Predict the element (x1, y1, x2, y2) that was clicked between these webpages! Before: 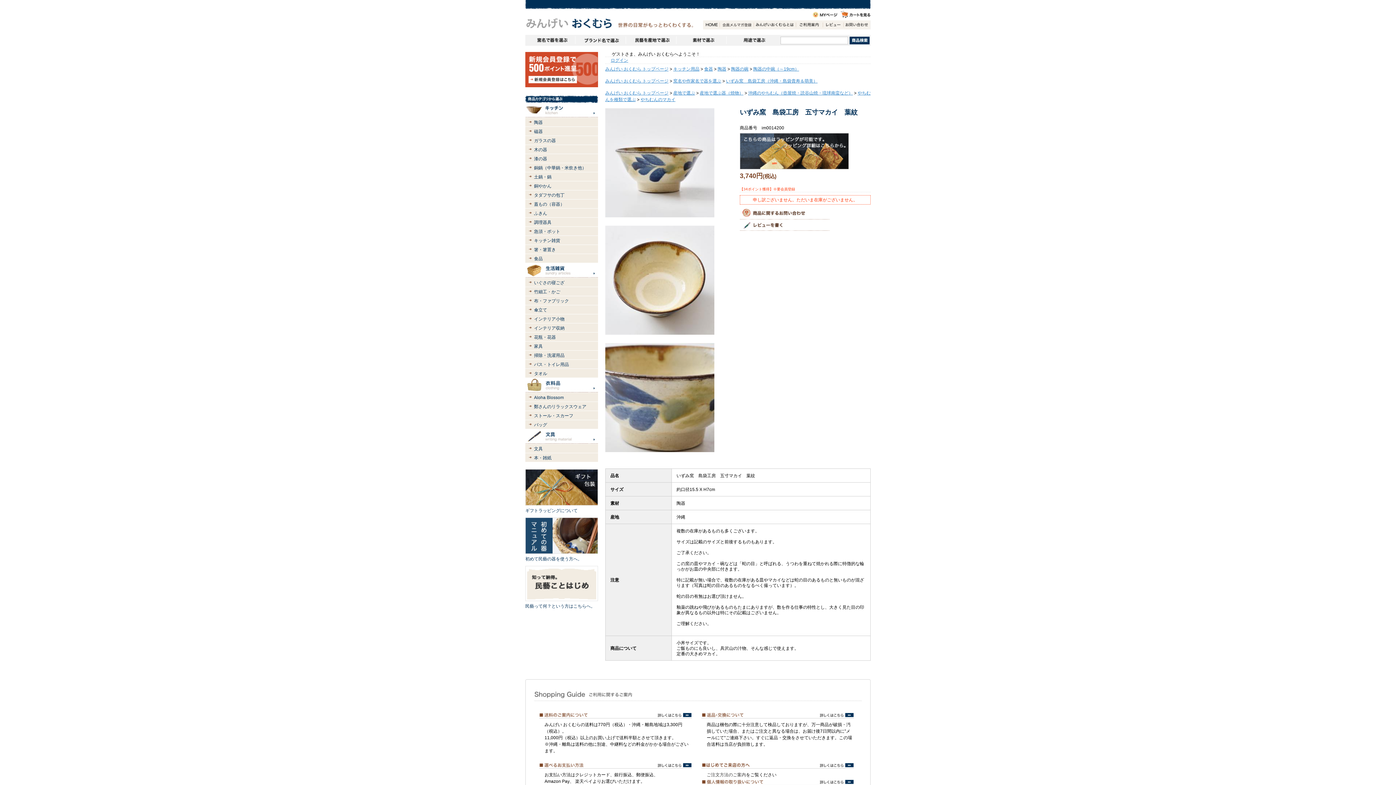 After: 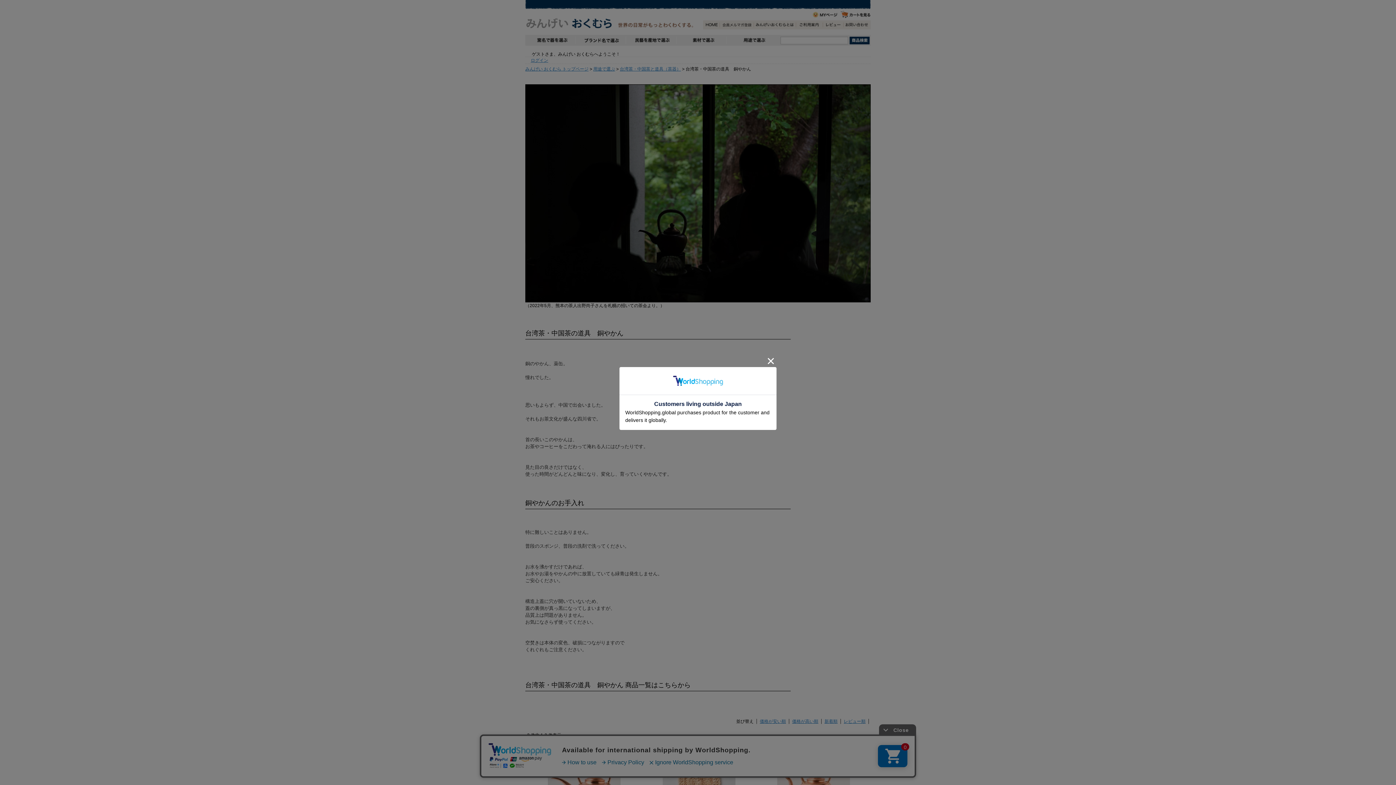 Action: label: 銅やかん bbox: (525, 181, 598, 190)